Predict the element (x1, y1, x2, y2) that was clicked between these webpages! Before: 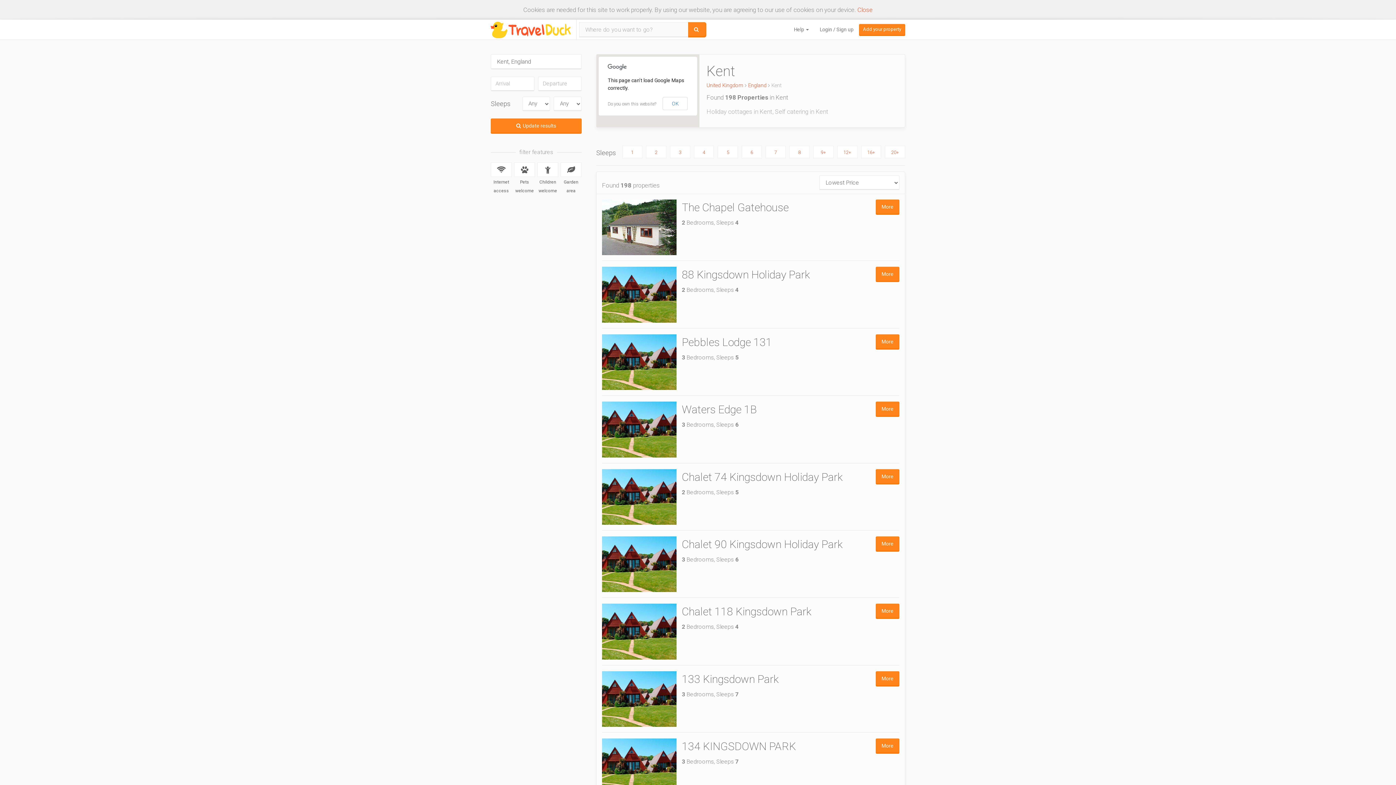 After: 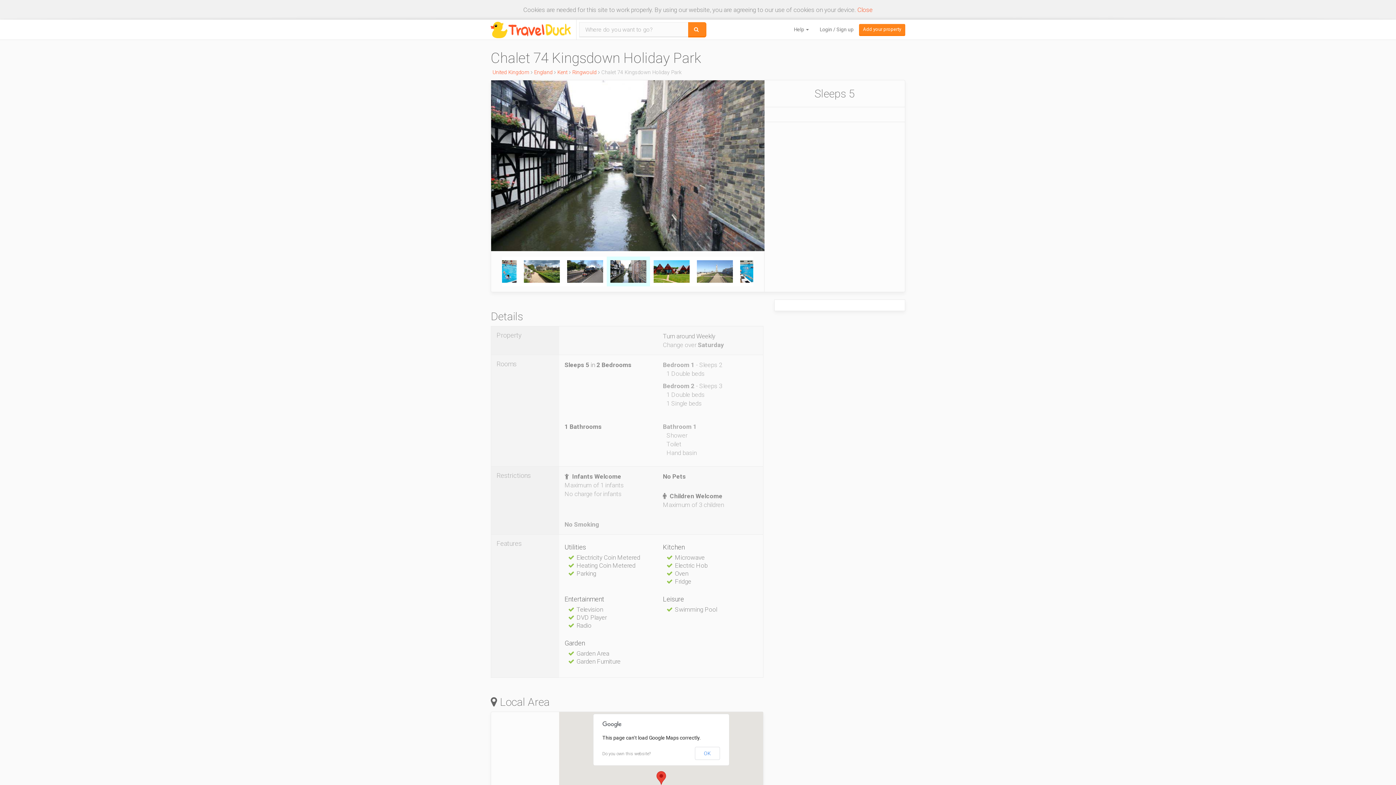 Action: label: Chalet 74 Kingsdown Holiday Park bbox: (682, 471, 823, 483)